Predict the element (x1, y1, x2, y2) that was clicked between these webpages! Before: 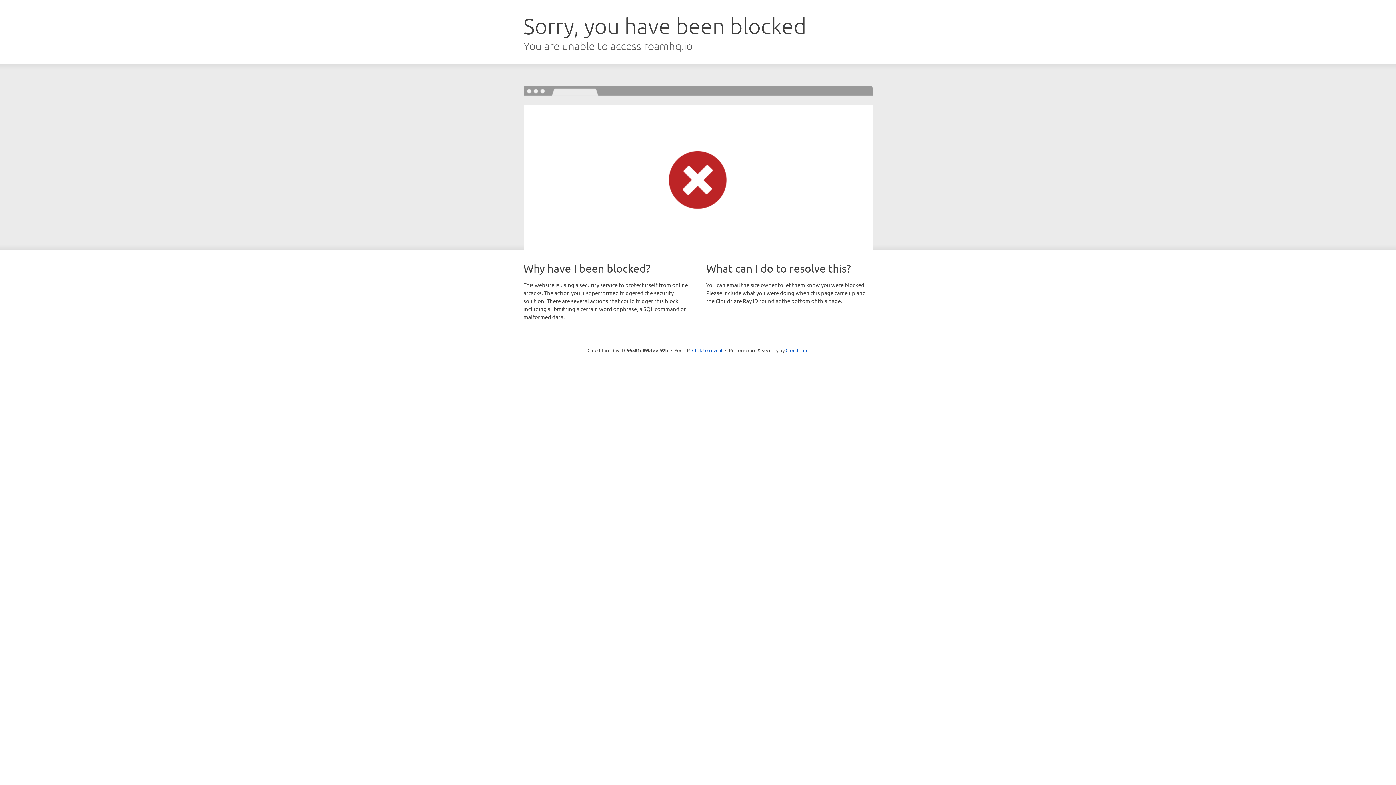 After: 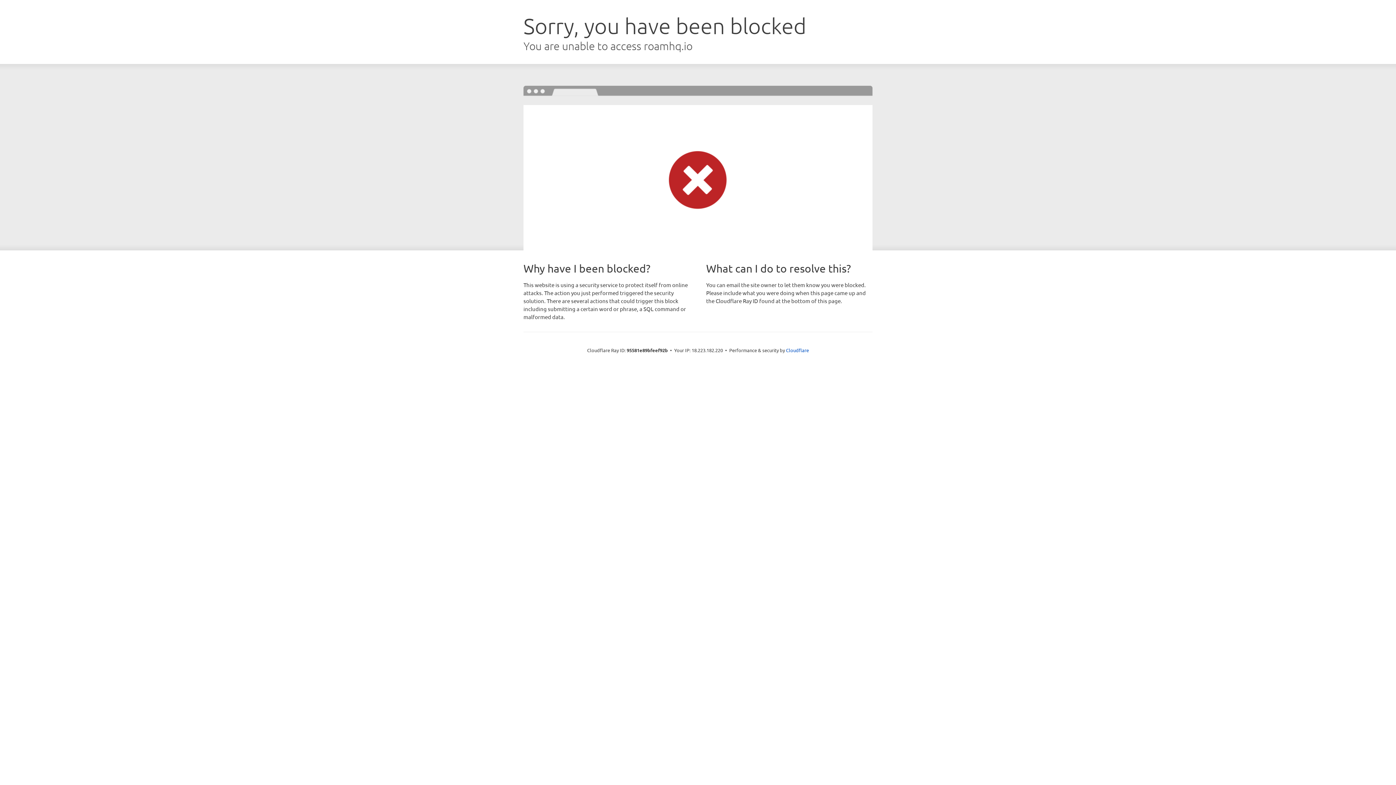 Action: bbox: (692, 346, 722, 353) label: Click to reveal